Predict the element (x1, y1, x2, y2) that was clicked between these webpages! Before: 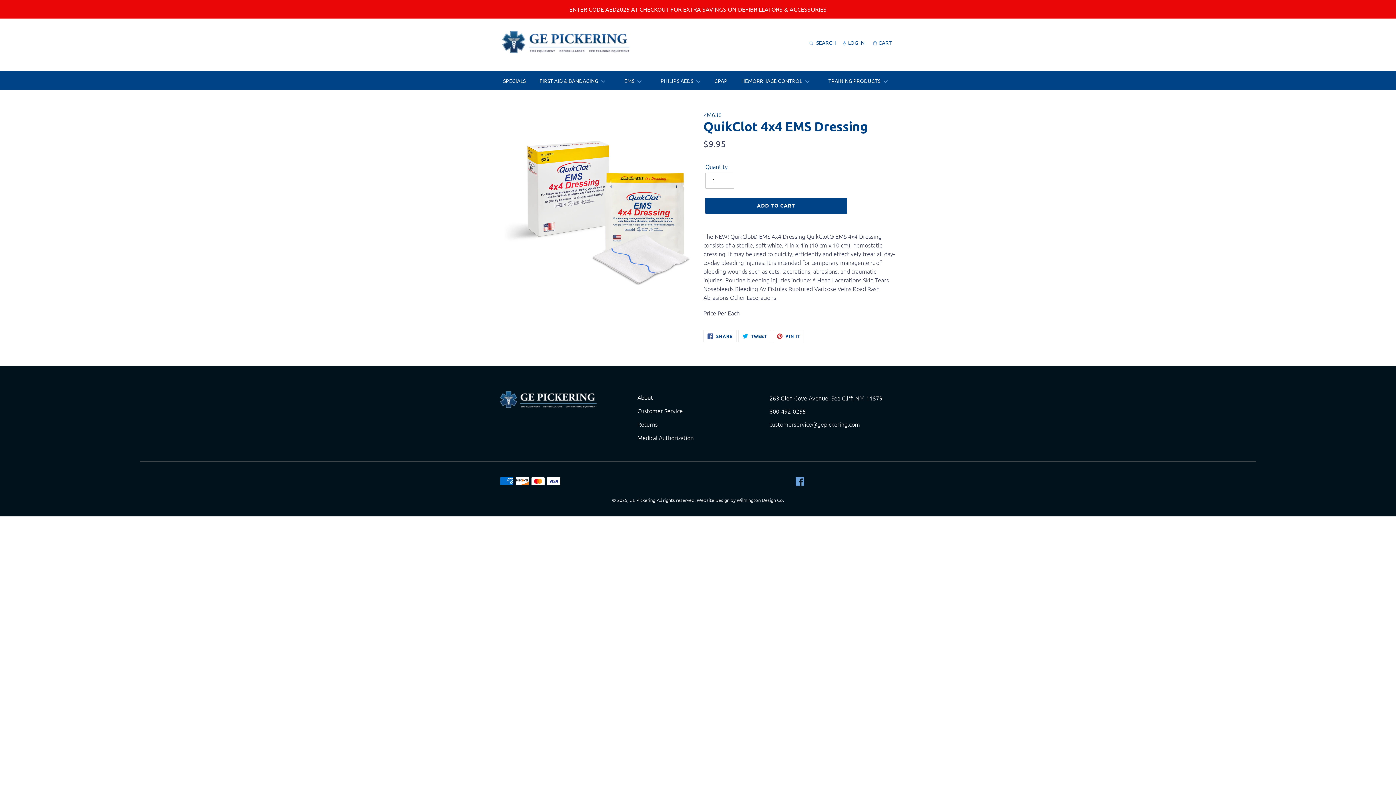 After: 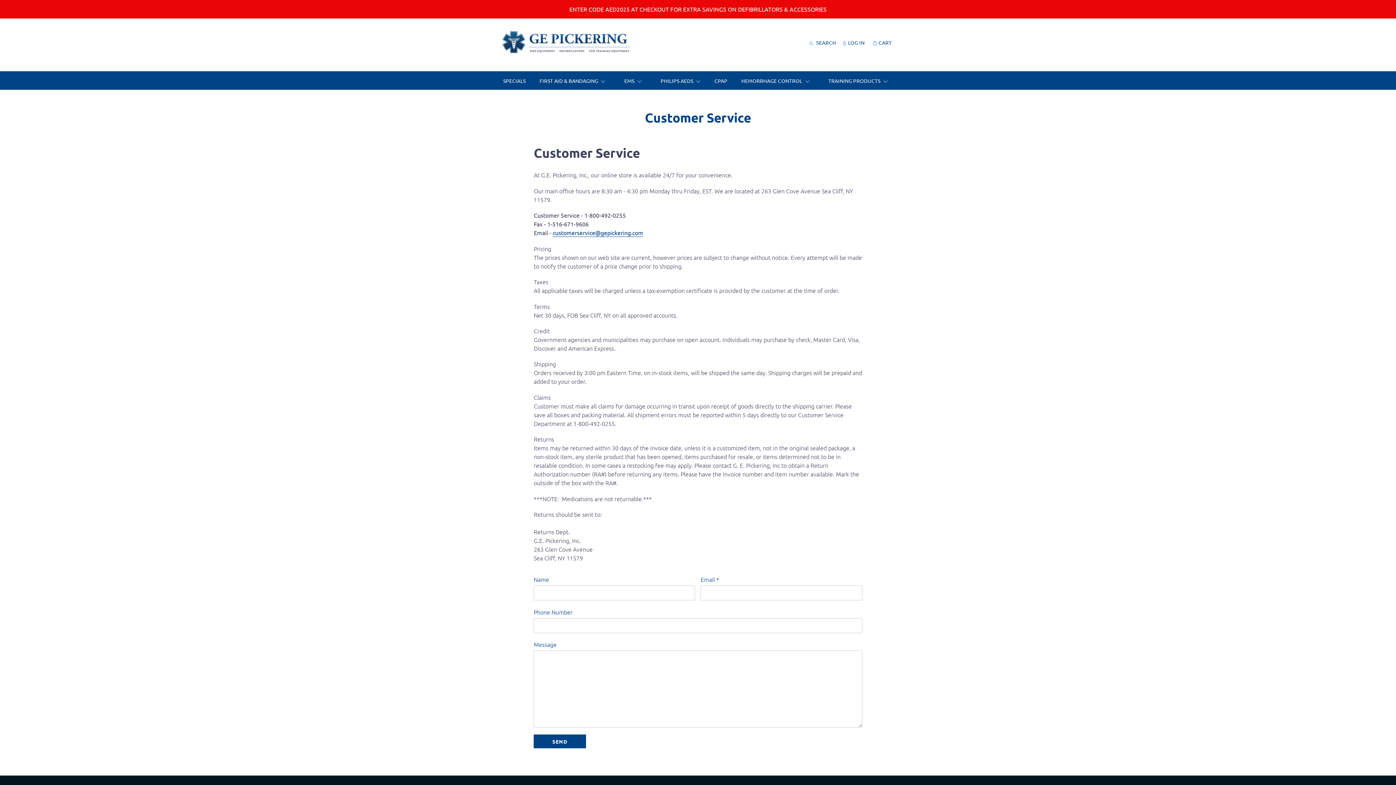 Action: bbox: (637, 407, 683, 415) label: Customer Service